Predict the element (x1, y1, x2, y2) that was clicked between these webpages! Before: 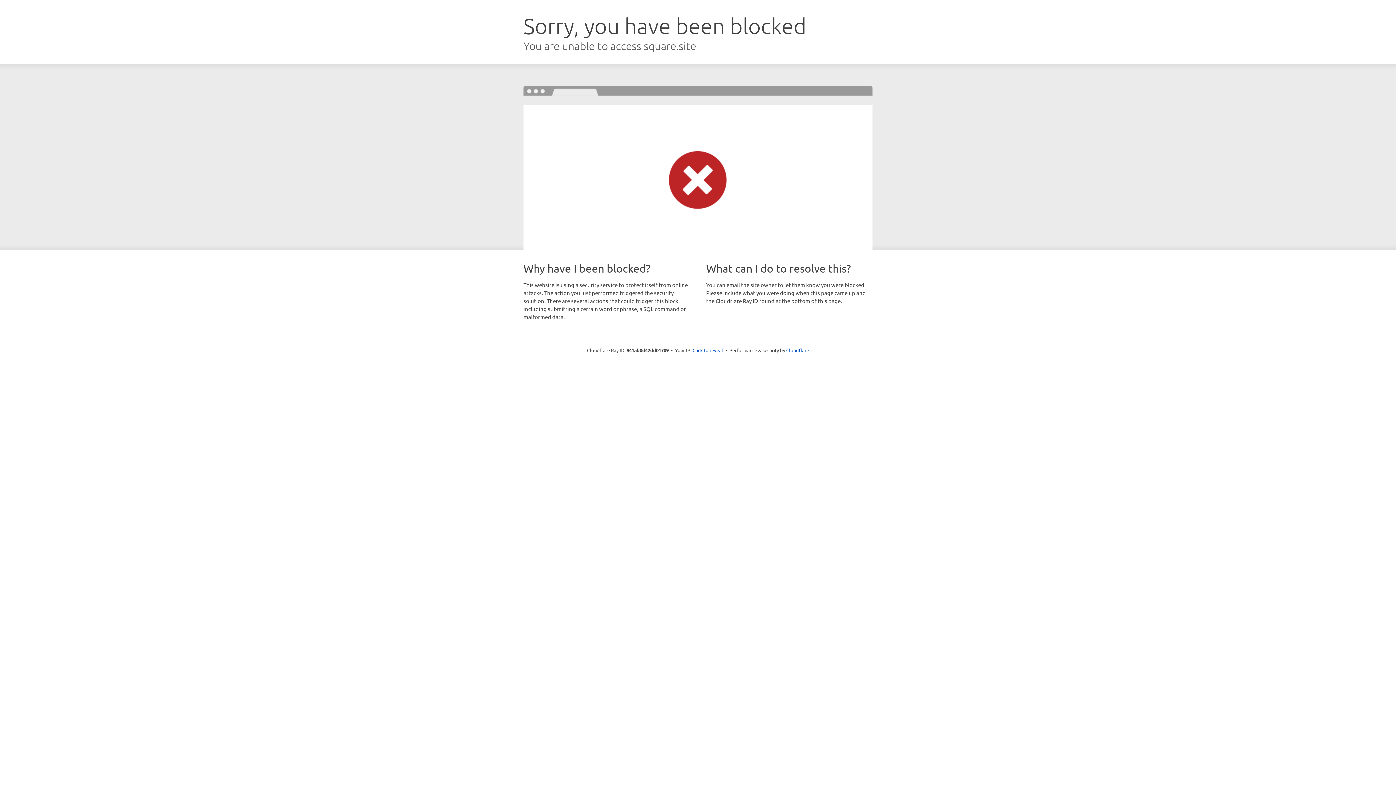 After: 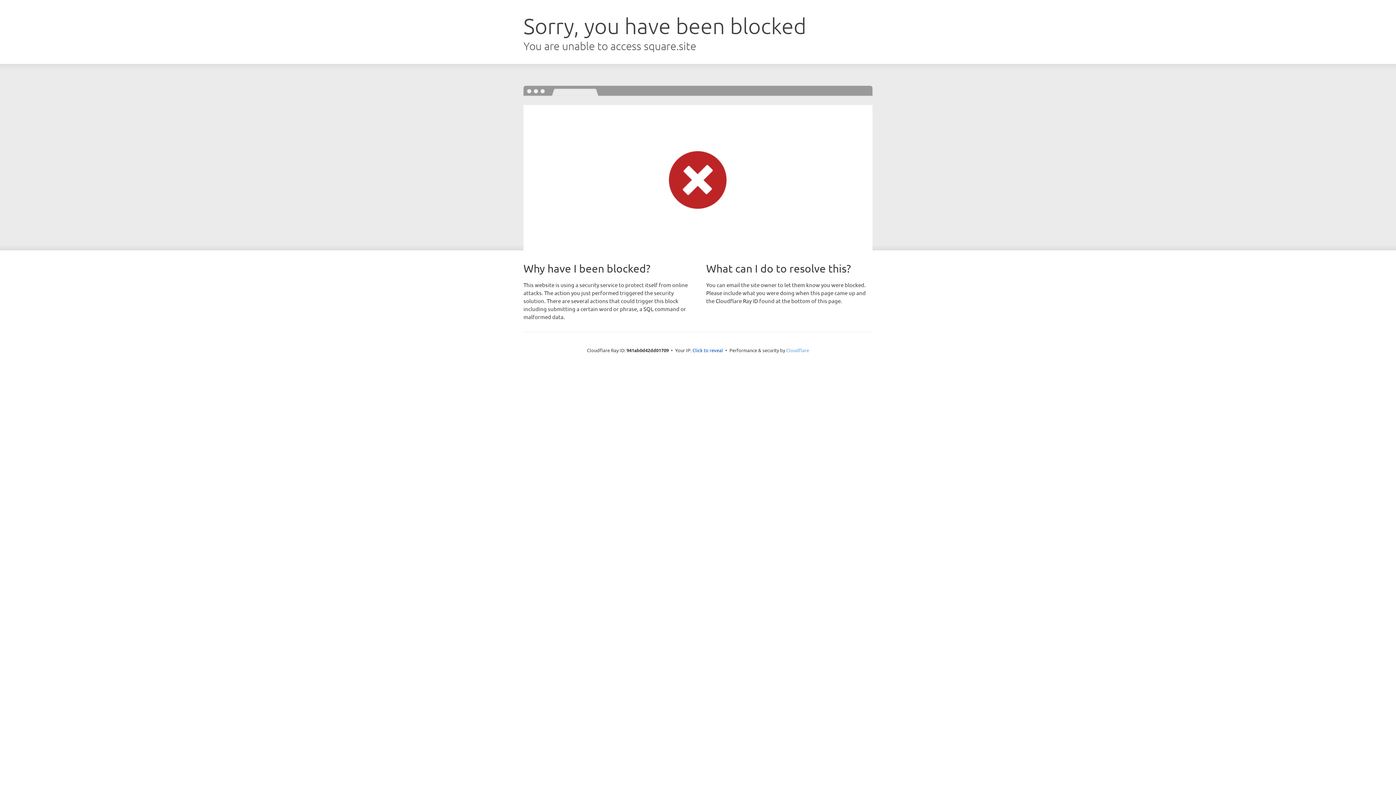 Action: bbox: (786, 347, 809, 353) label: Cloudflare